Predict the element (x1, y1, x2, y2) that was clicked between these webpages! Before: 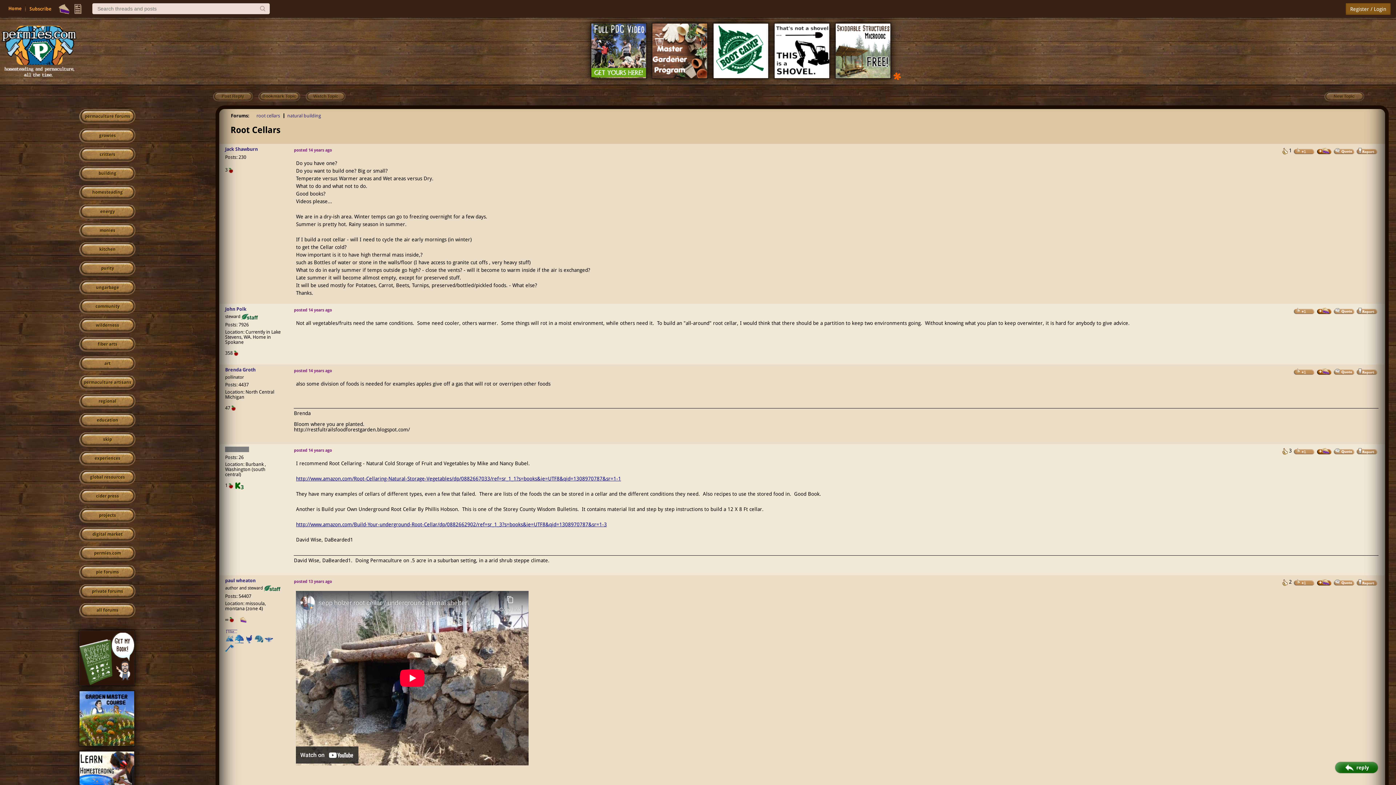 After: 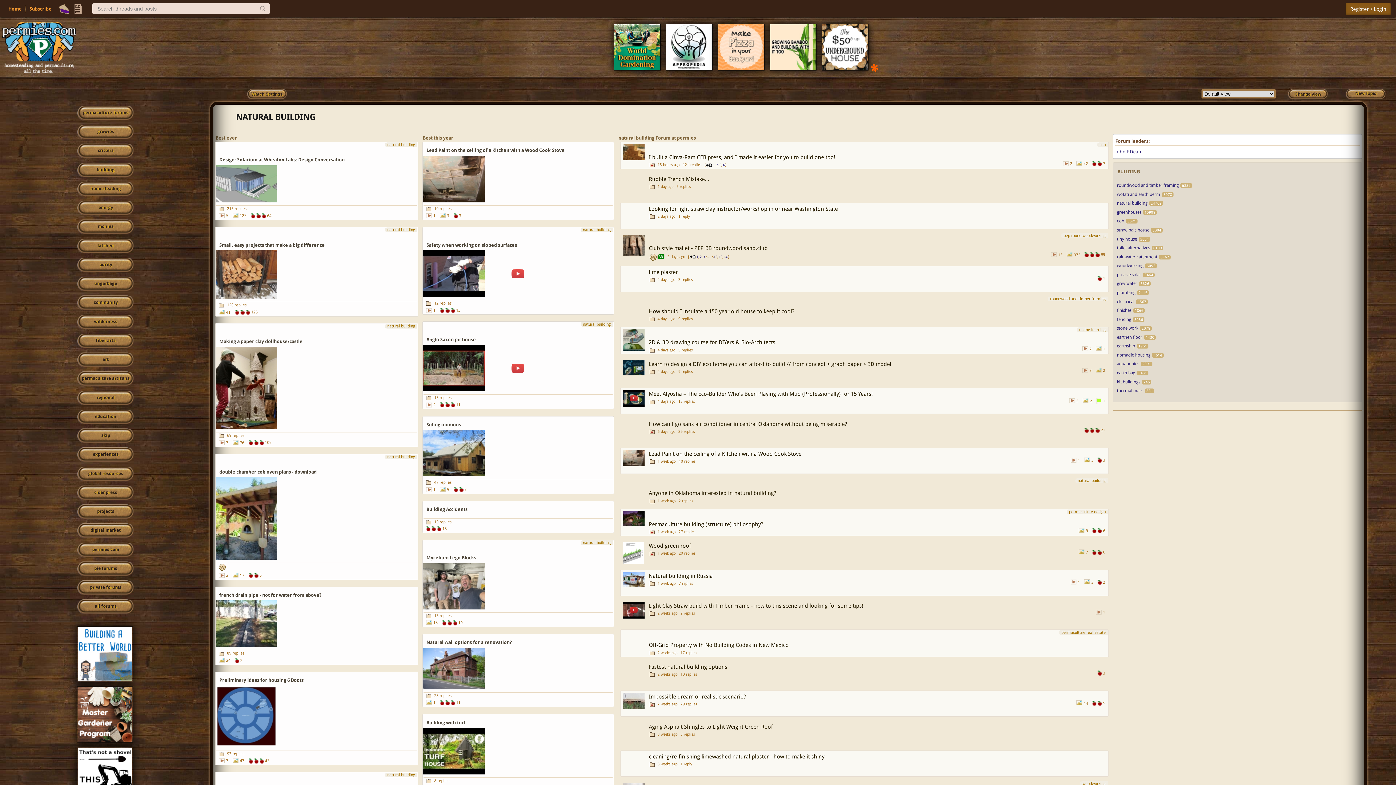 Action: label: natural building bbox: (286, 113, 322, 118)